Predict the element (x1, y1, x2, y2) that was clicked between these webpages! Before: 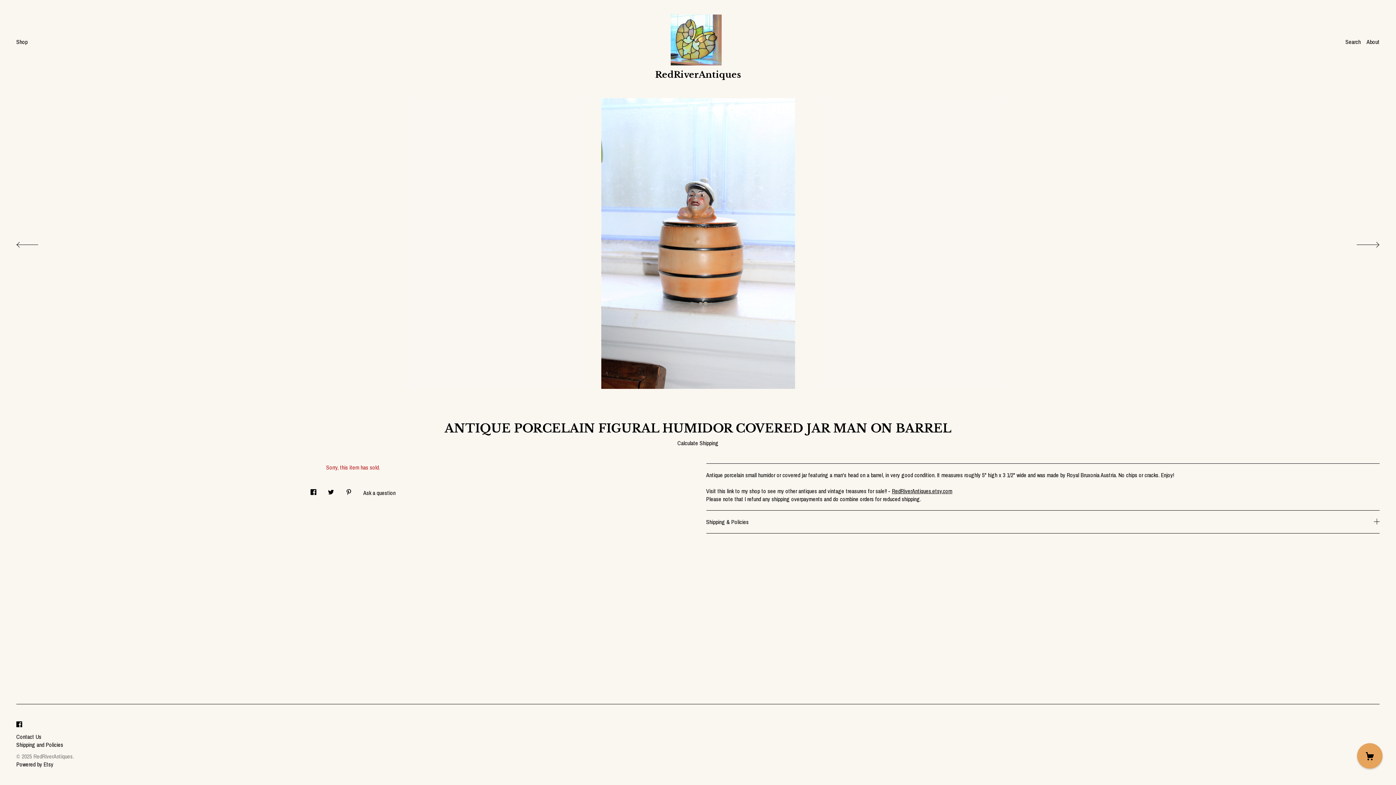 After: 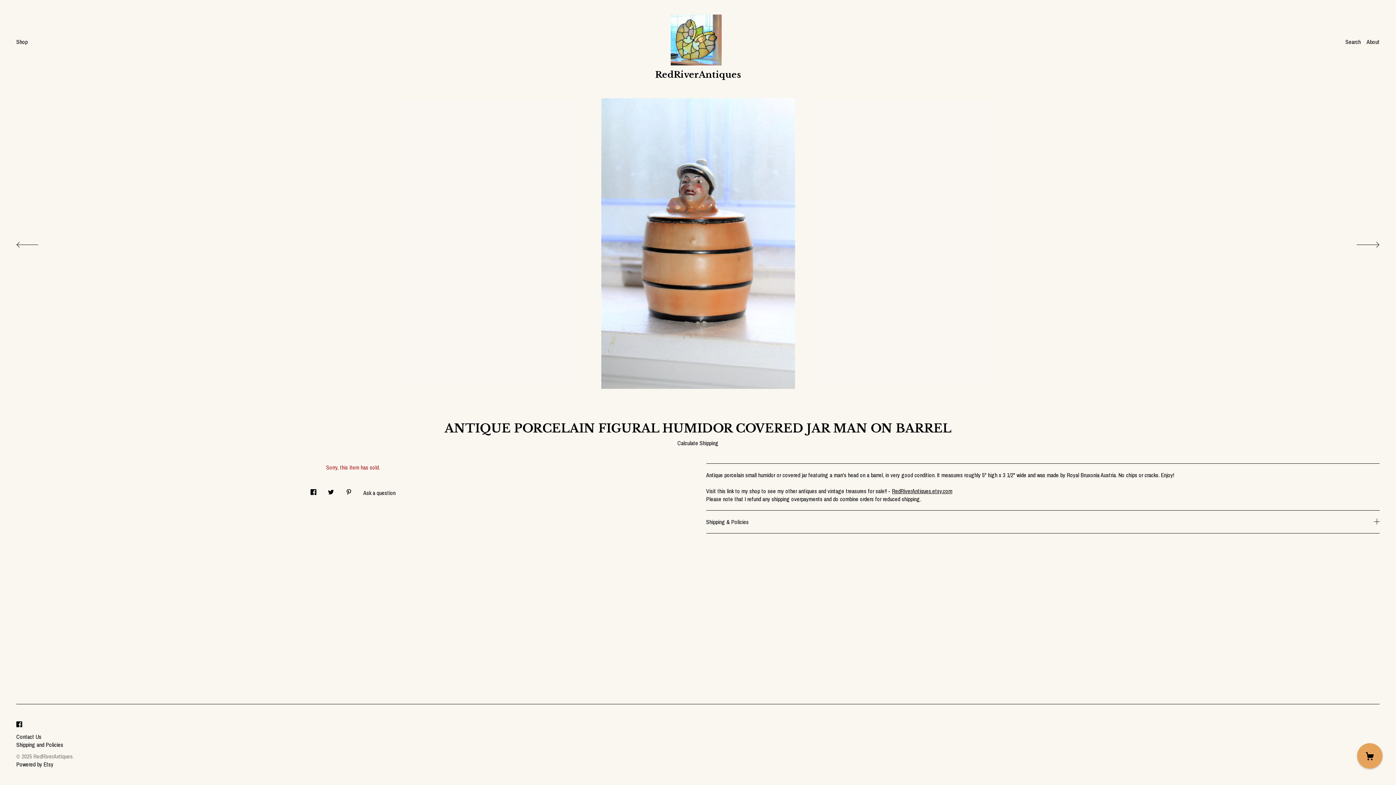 Action: label: show next listing image bbox: (1343, 224, 1380, 260)